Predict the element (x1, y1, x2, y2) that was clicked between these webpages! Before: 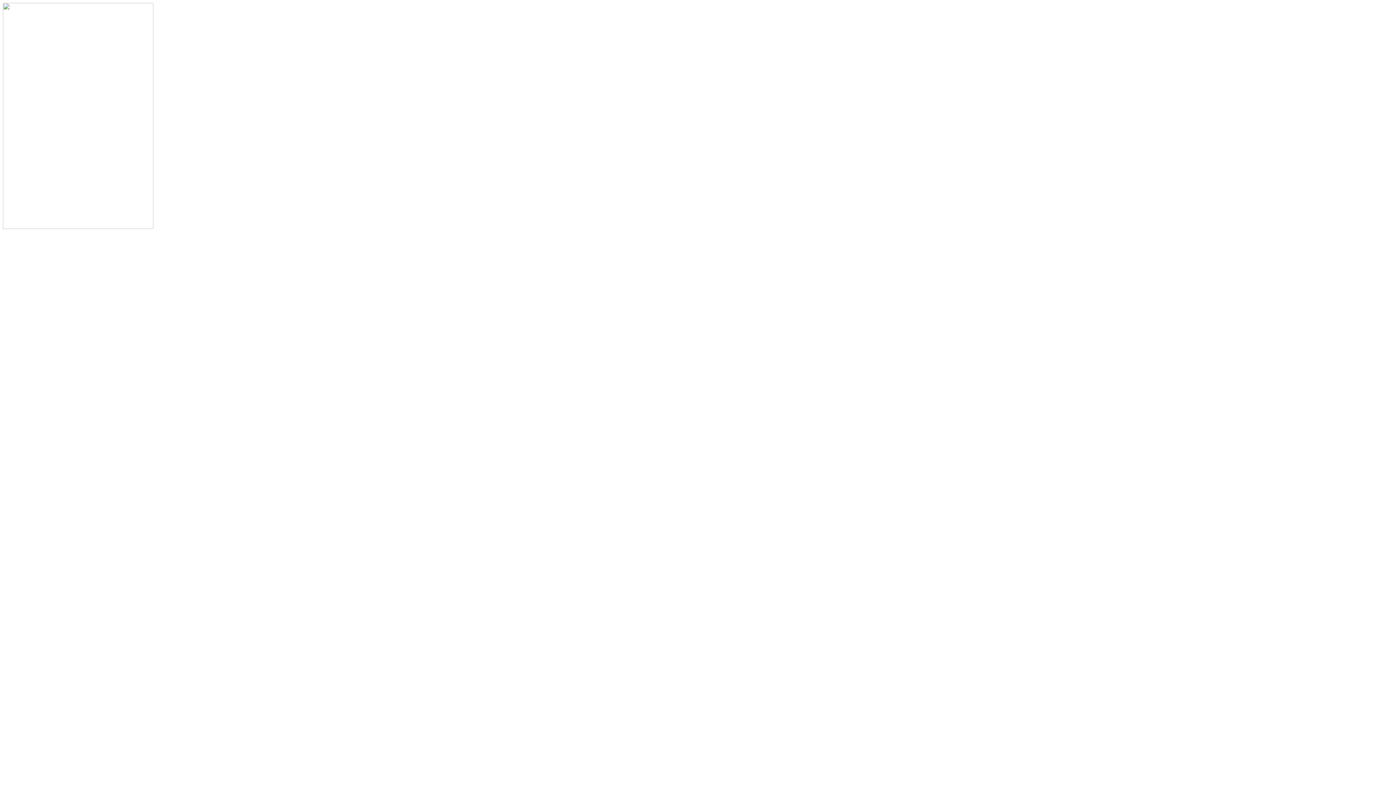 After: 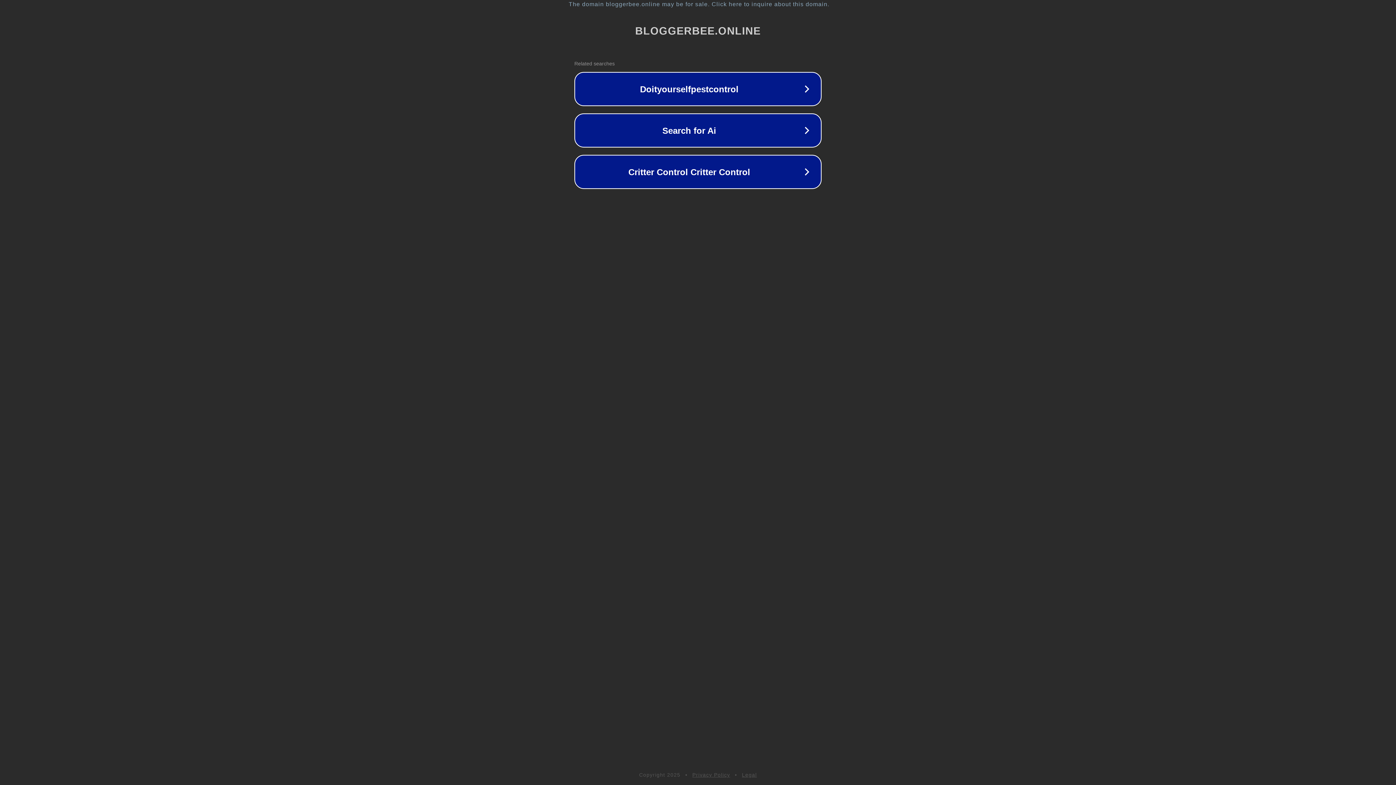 Action: bbox: (2, 224, 153, 230)